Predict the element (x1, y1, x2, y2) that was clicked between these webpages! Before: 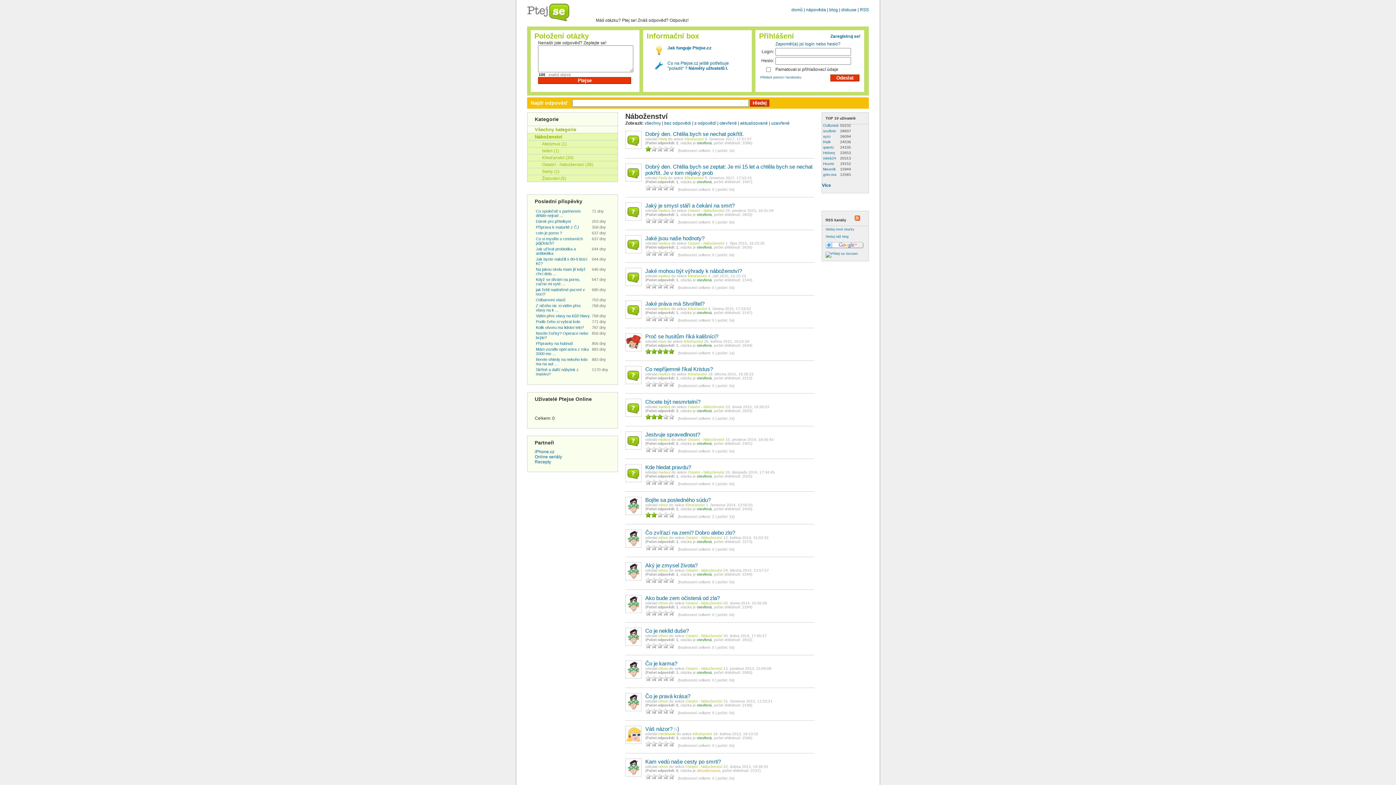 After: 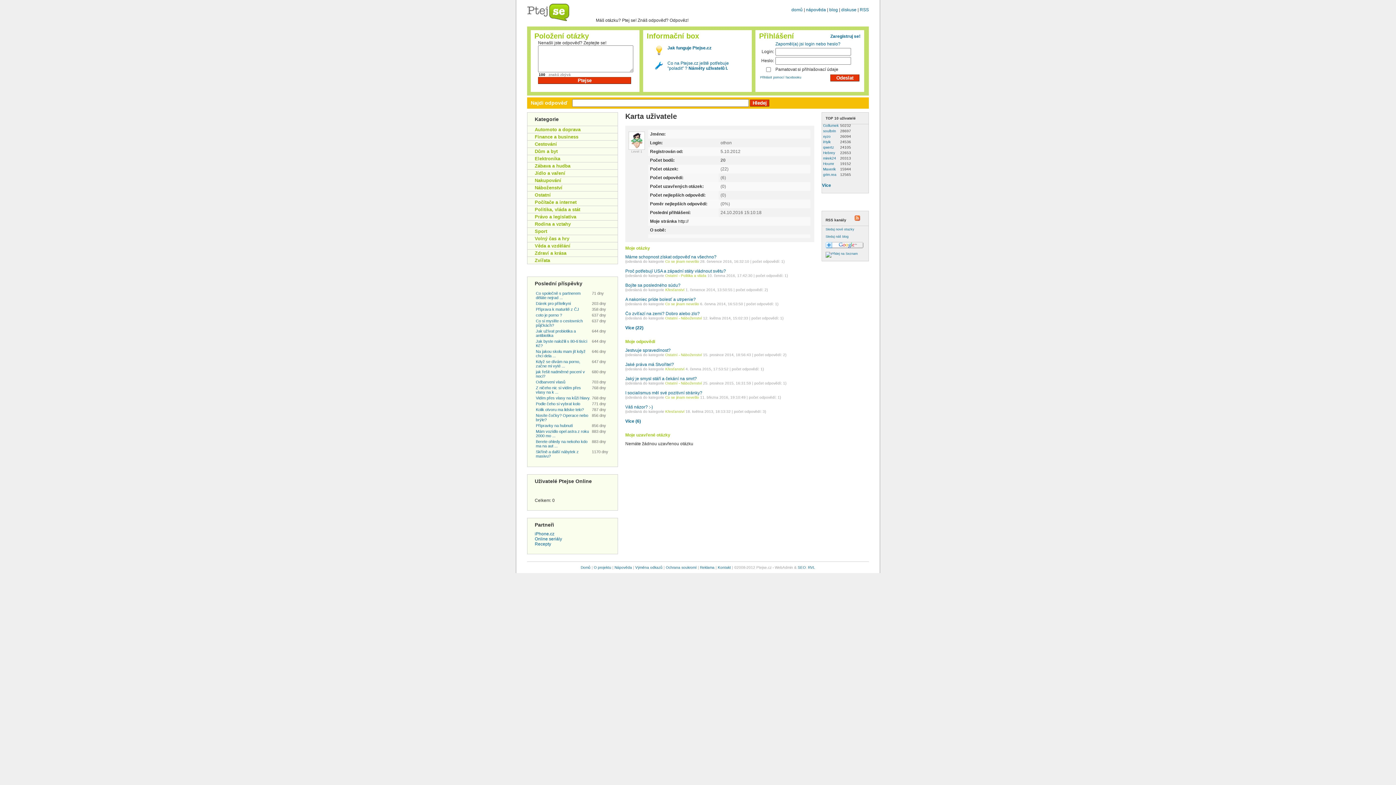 Action: bbox: (658, 699, 668, 703) label: othon